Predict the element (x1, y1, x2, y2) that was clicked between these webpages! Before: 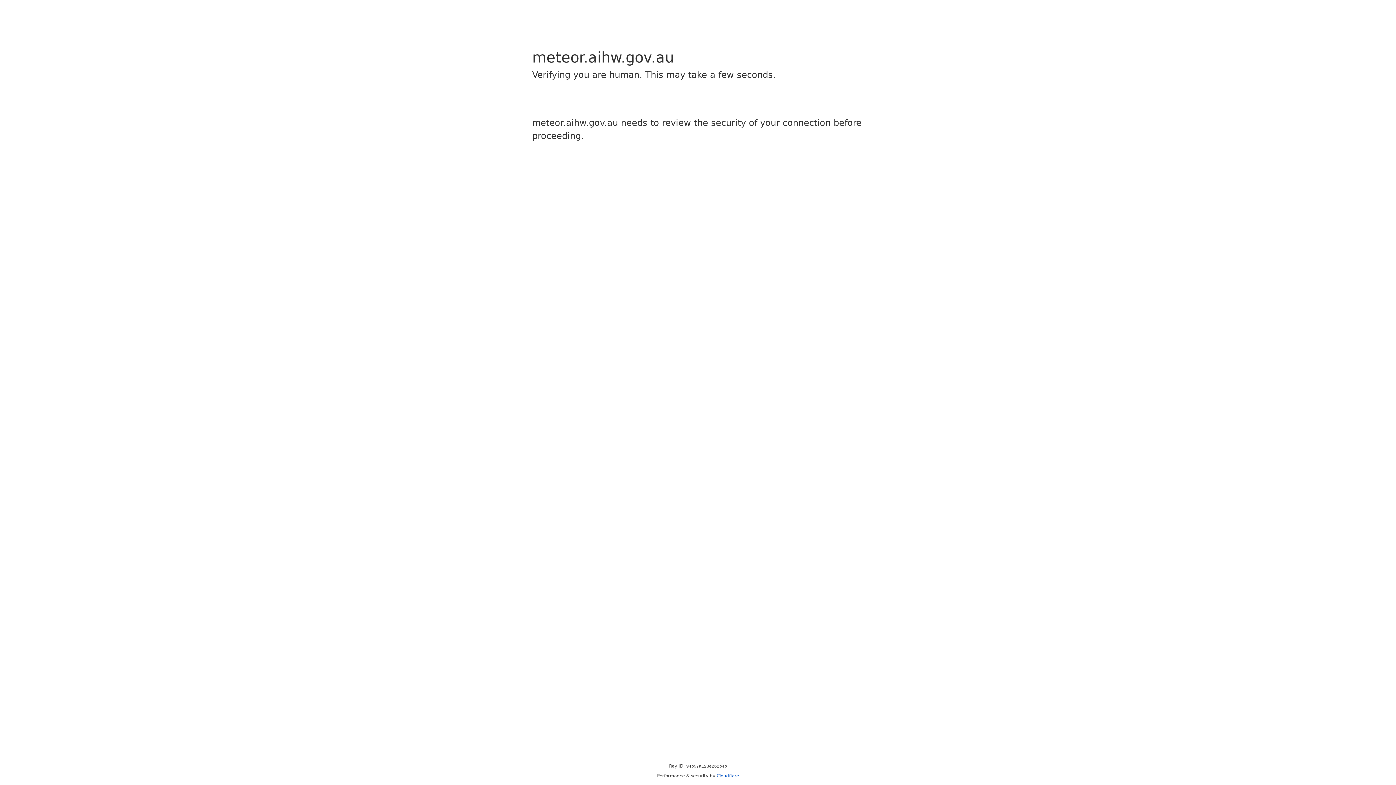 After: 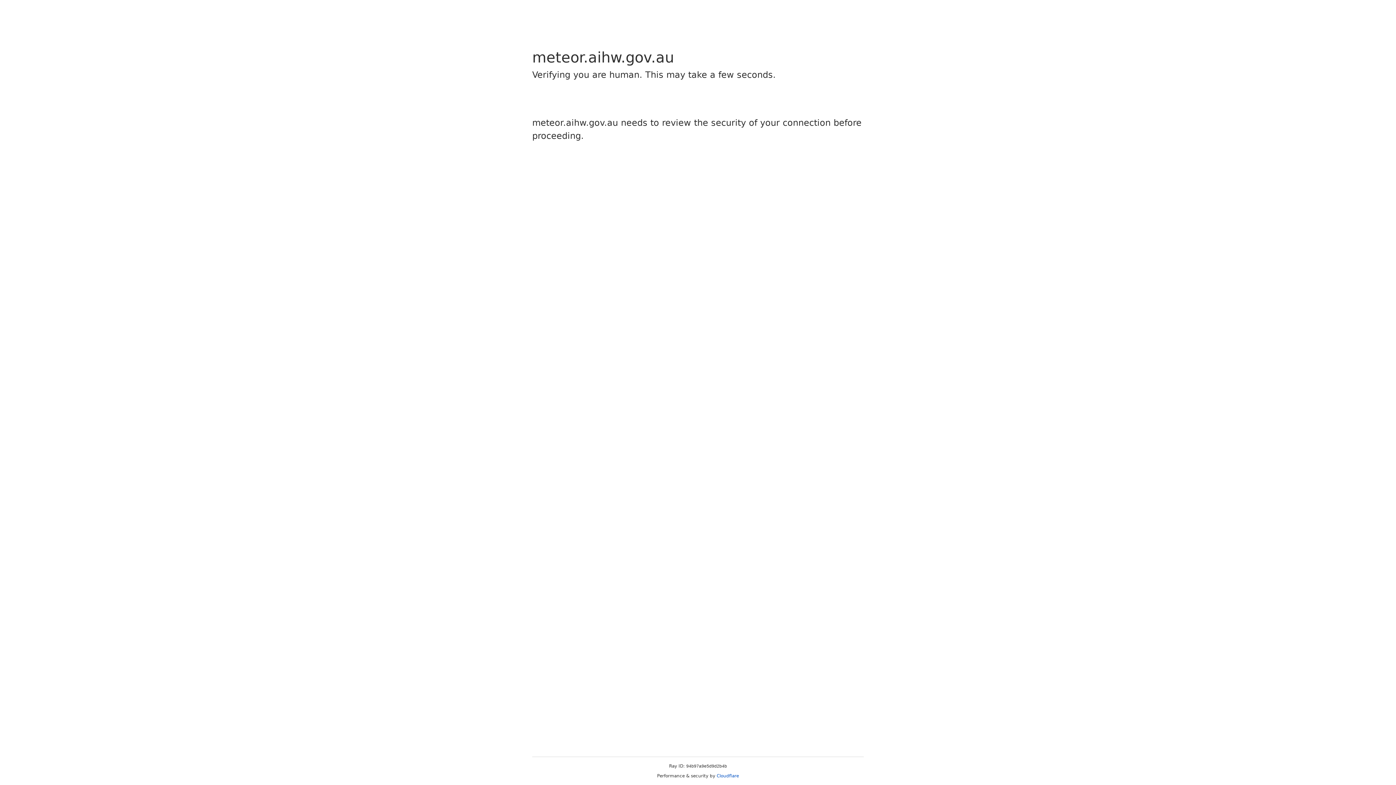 Action: bbox: (716, 773, 739, 778) label: Cloudflare